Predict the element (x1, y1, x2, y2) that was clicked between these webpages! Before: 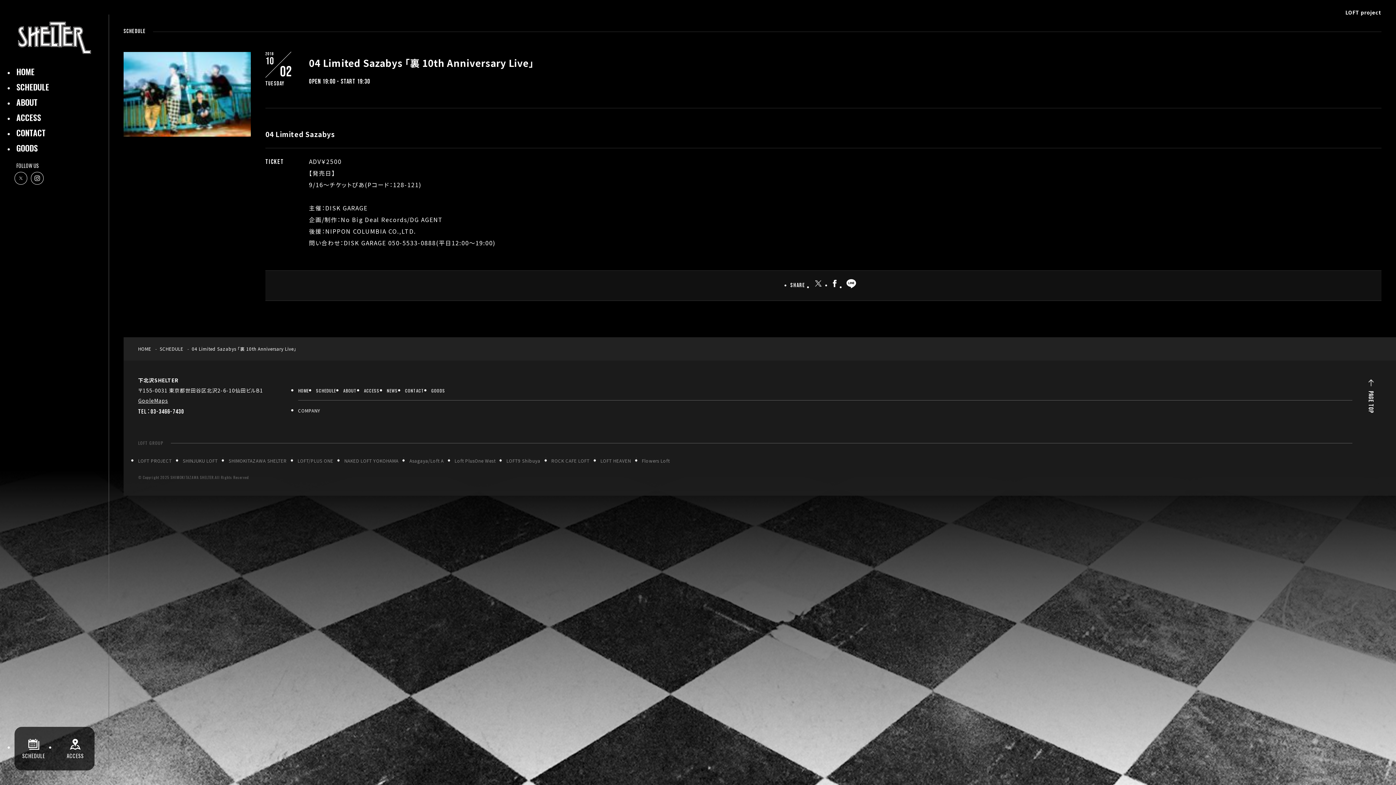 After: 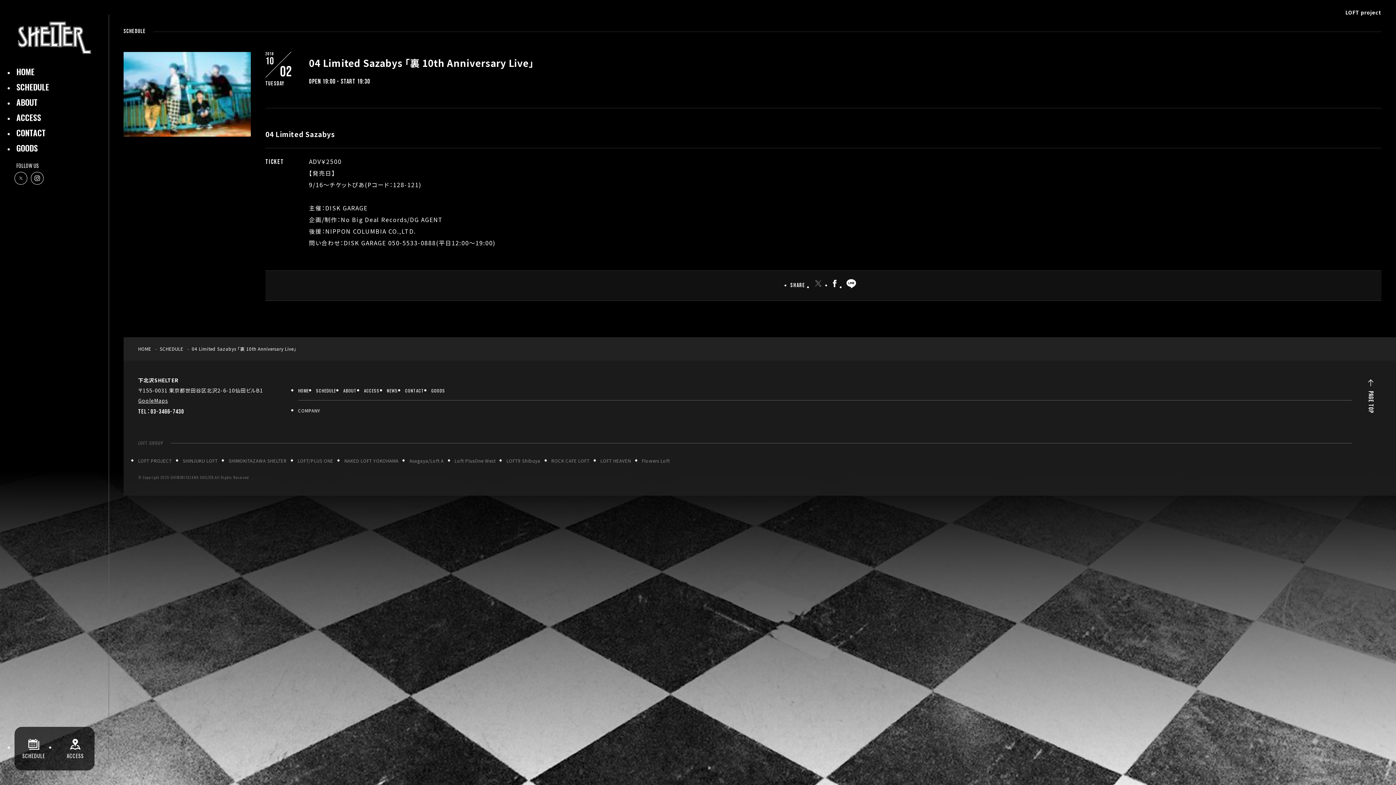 Action: bbox: (813, 278, 824, 293)